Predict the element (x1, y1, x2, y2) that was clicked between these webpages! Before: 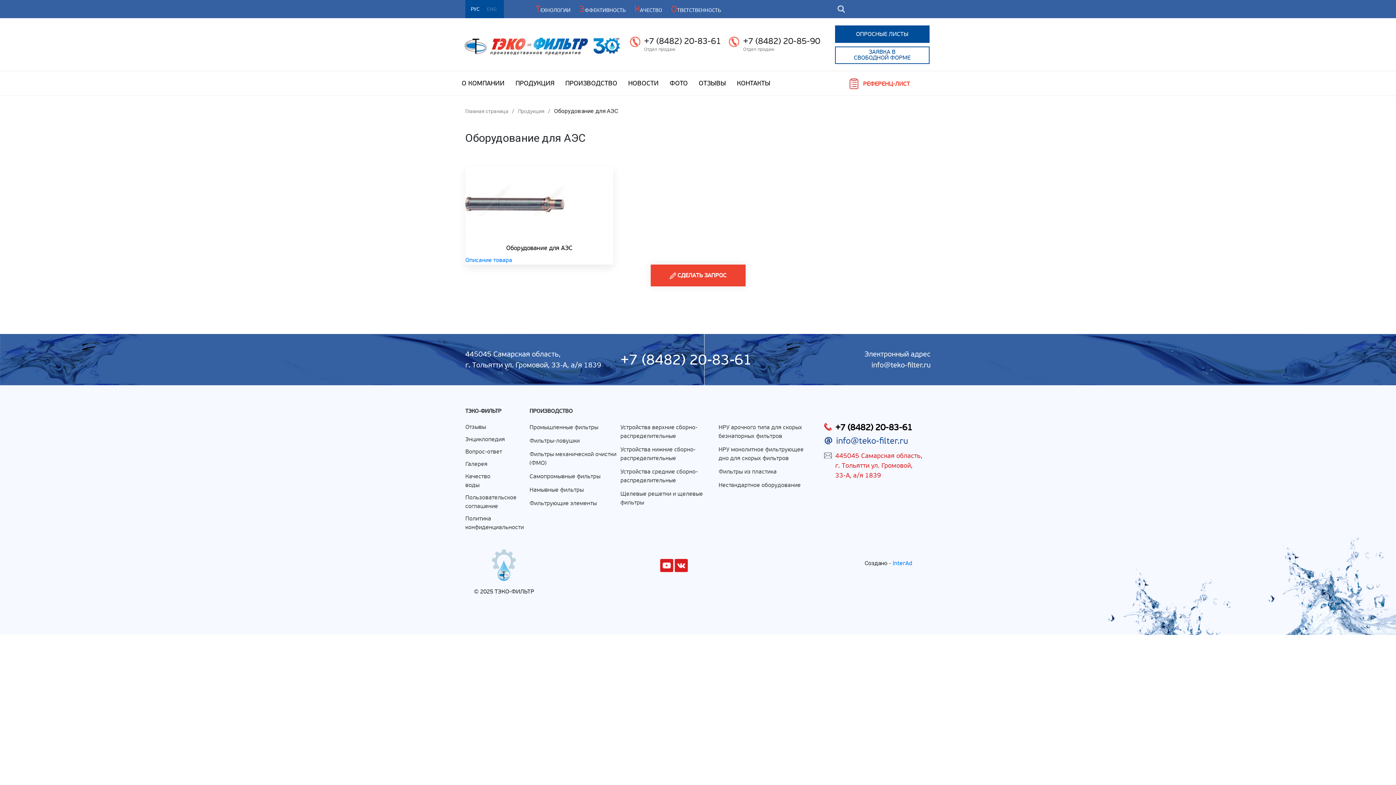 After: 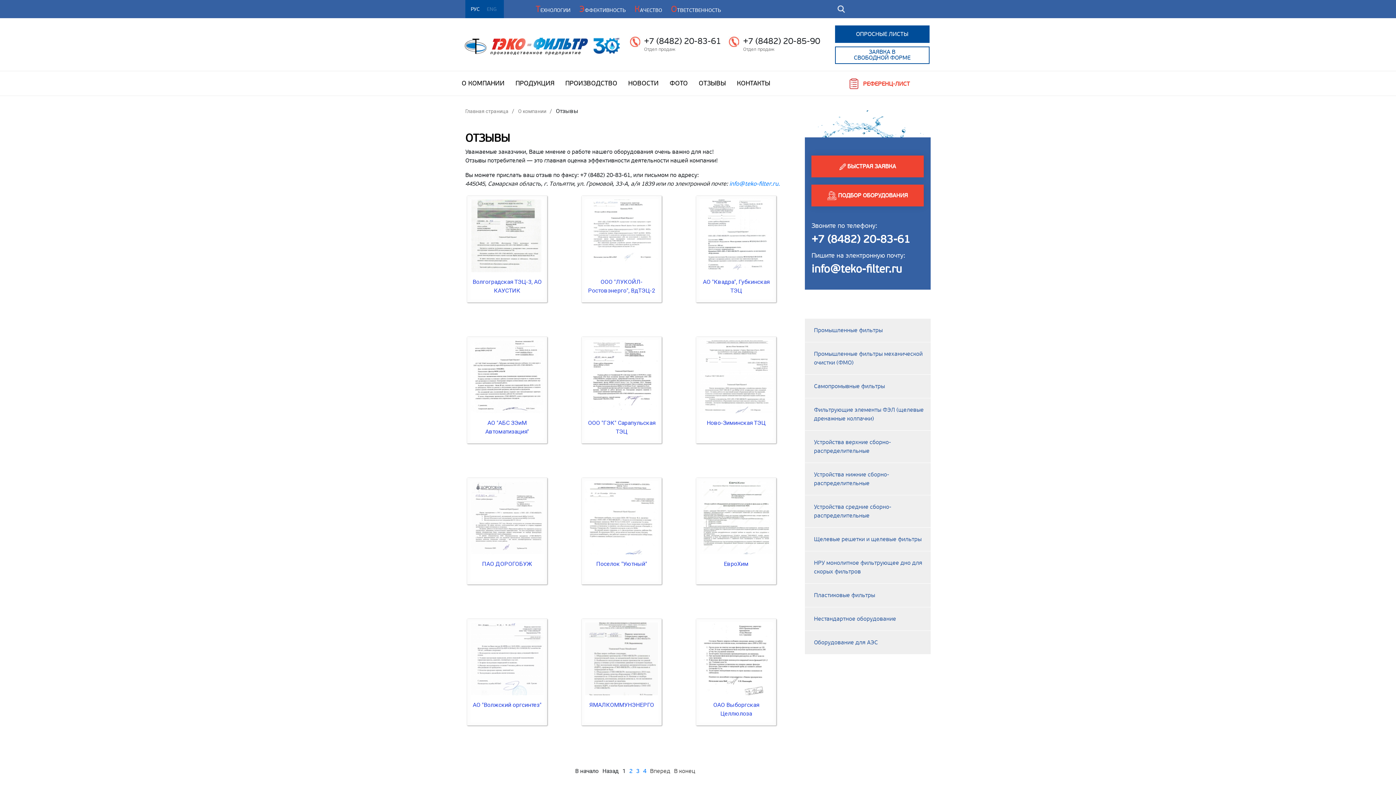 Action: label: Отзывы bbox: (465, 423, 486, 430)